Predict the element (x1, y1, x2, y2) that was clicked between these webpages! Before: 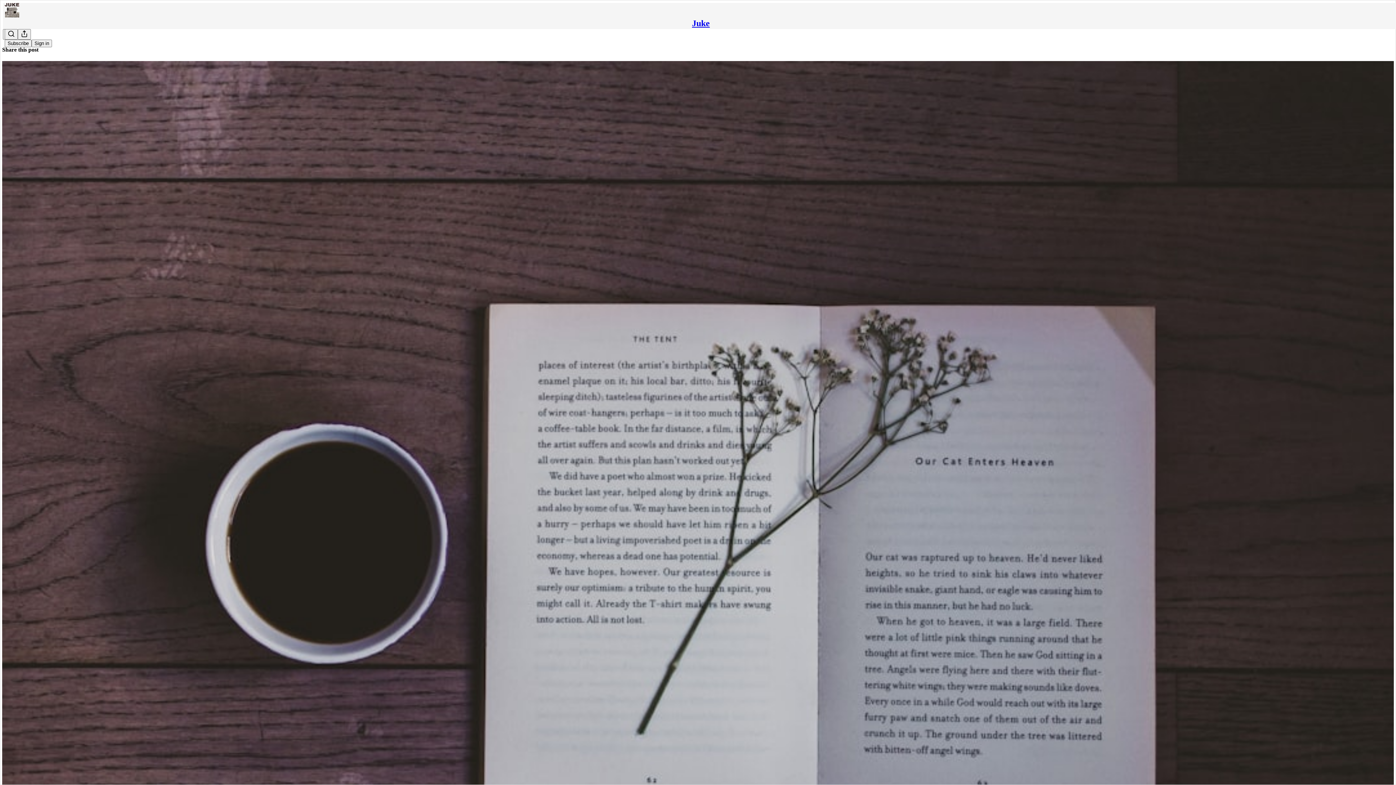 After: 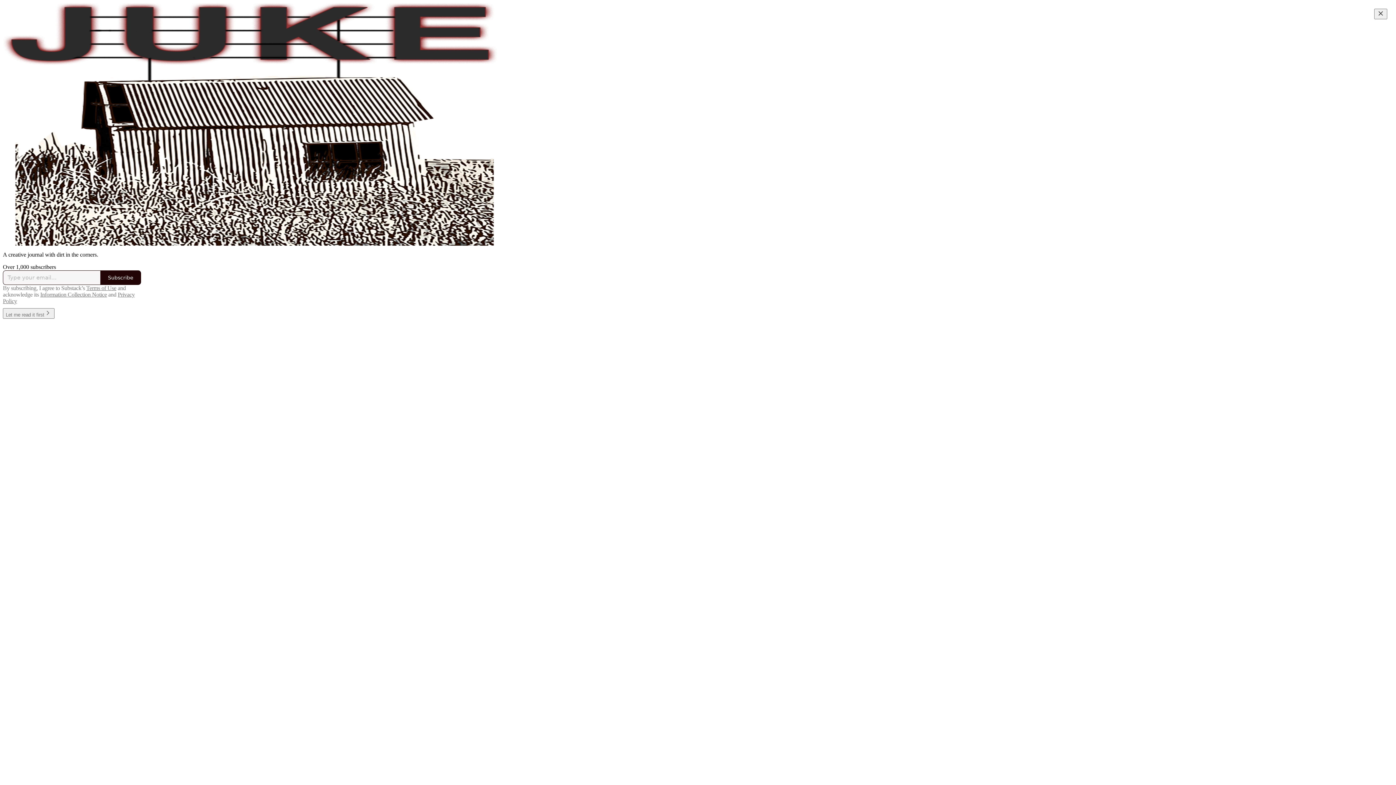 Action: label: Juke bbox: (692, 18, 710, 28)